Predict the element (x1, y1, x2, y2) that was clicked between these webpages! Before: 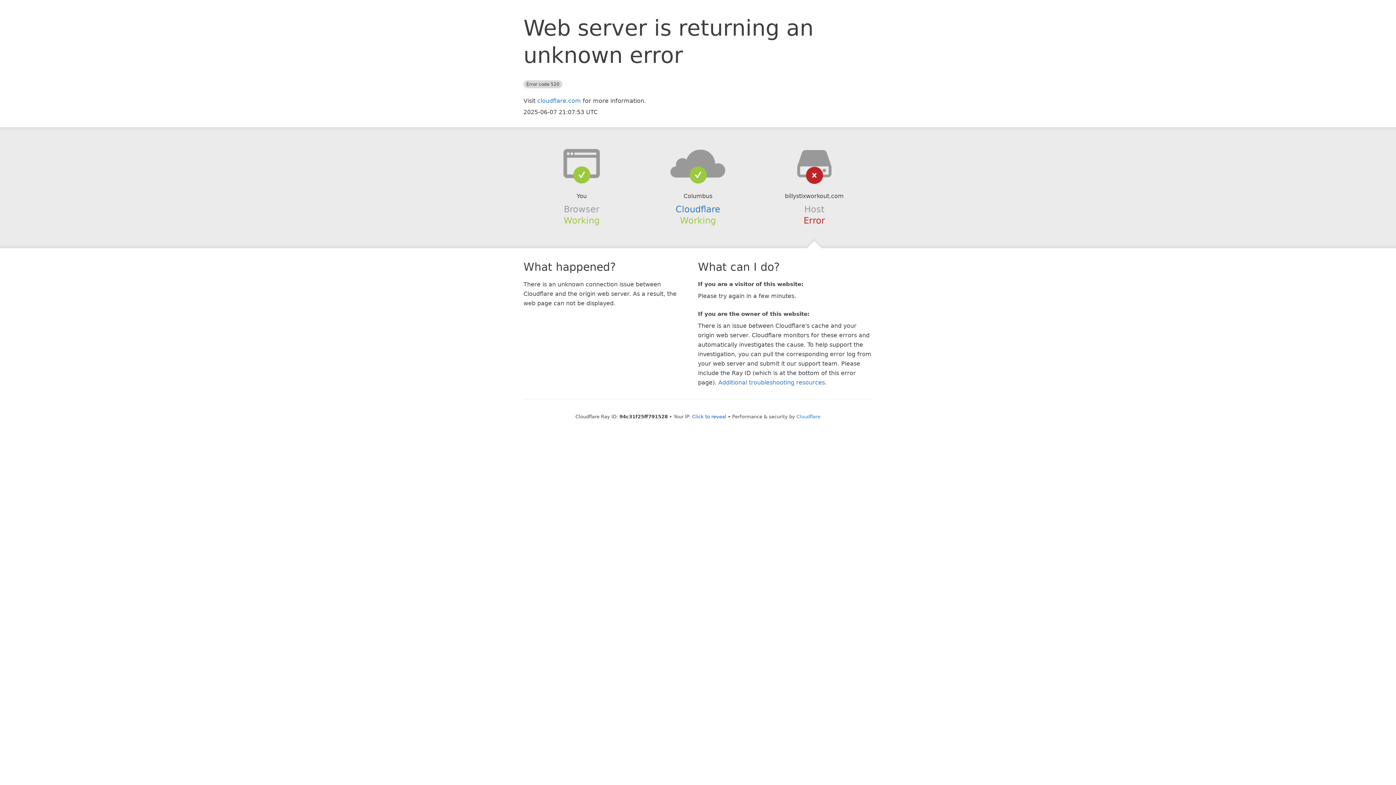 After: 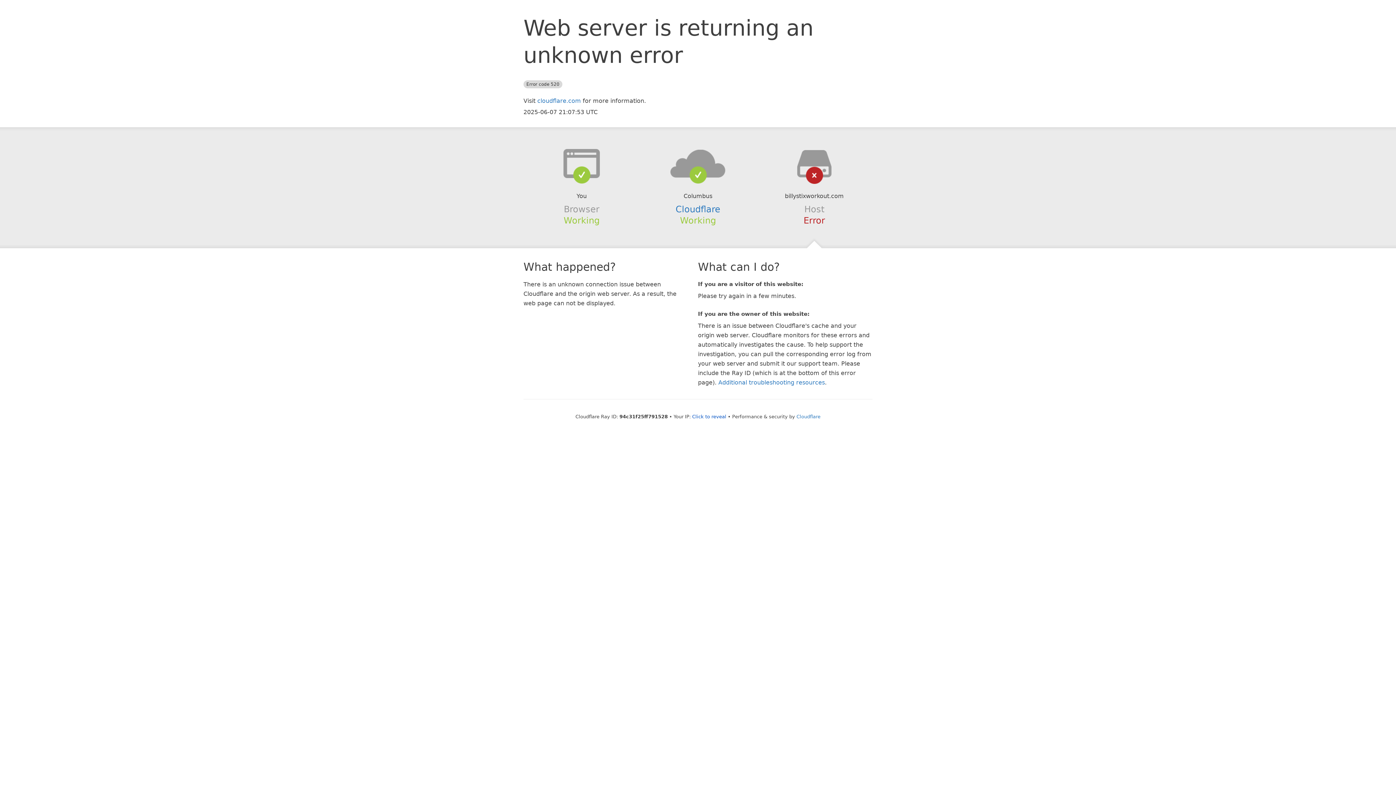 Action: bbox: (639, 148, 756, 178)